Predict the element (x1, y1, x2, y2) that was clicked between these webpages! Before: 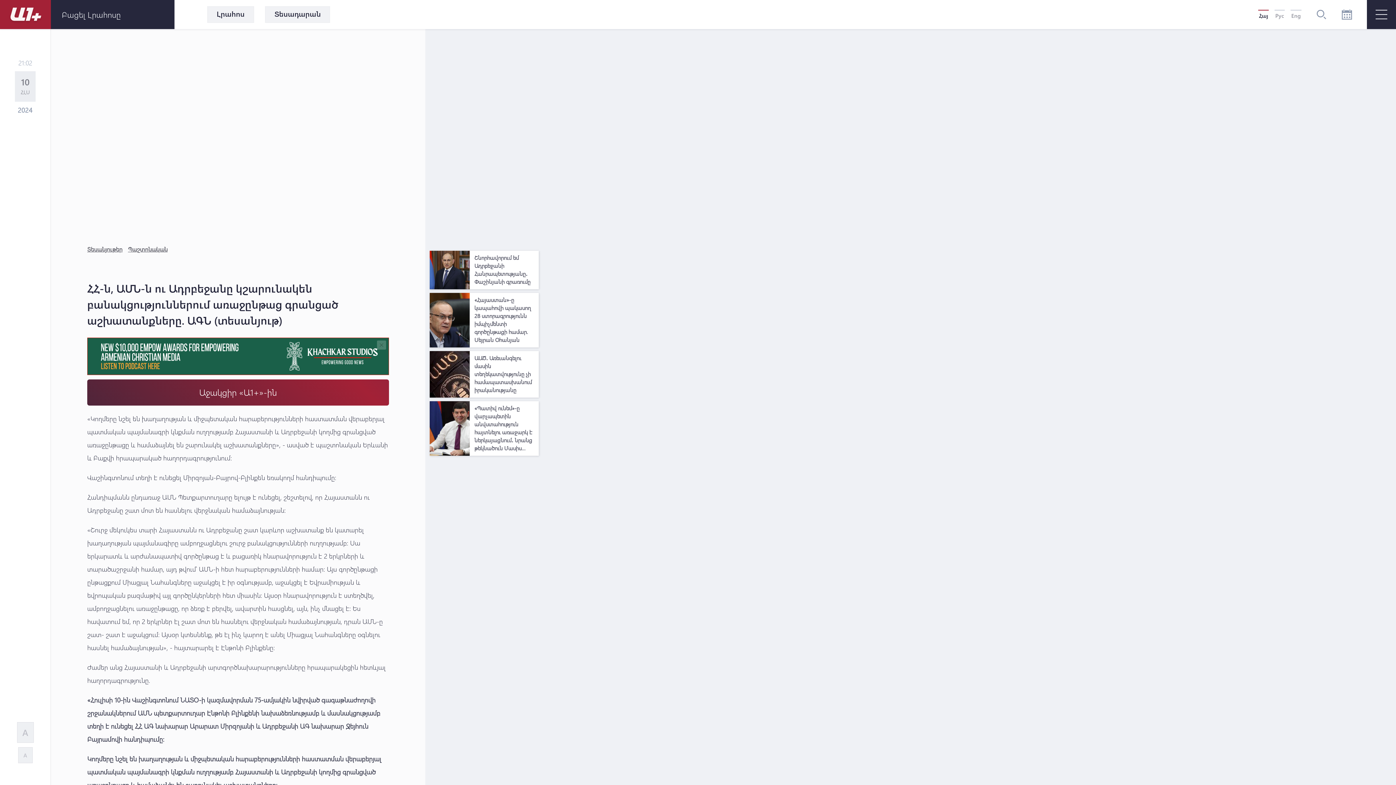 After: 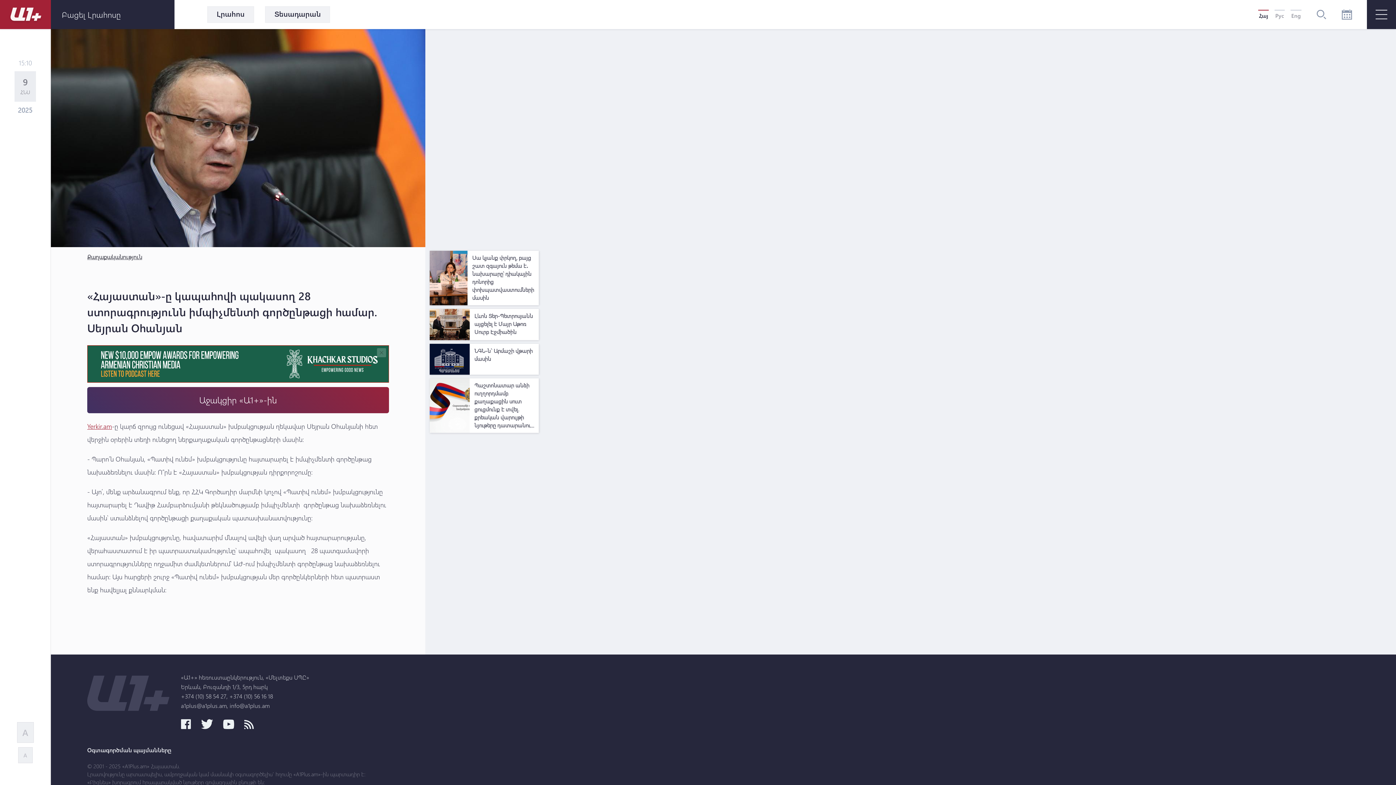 Action: label: «Հայաստան»-ը կապահովի պակասող 28 ստորագրությունն իմպիչմենտի գործընթացի համար. Սեյրան Օհանյան bbox: (474, 296, 534, 344)